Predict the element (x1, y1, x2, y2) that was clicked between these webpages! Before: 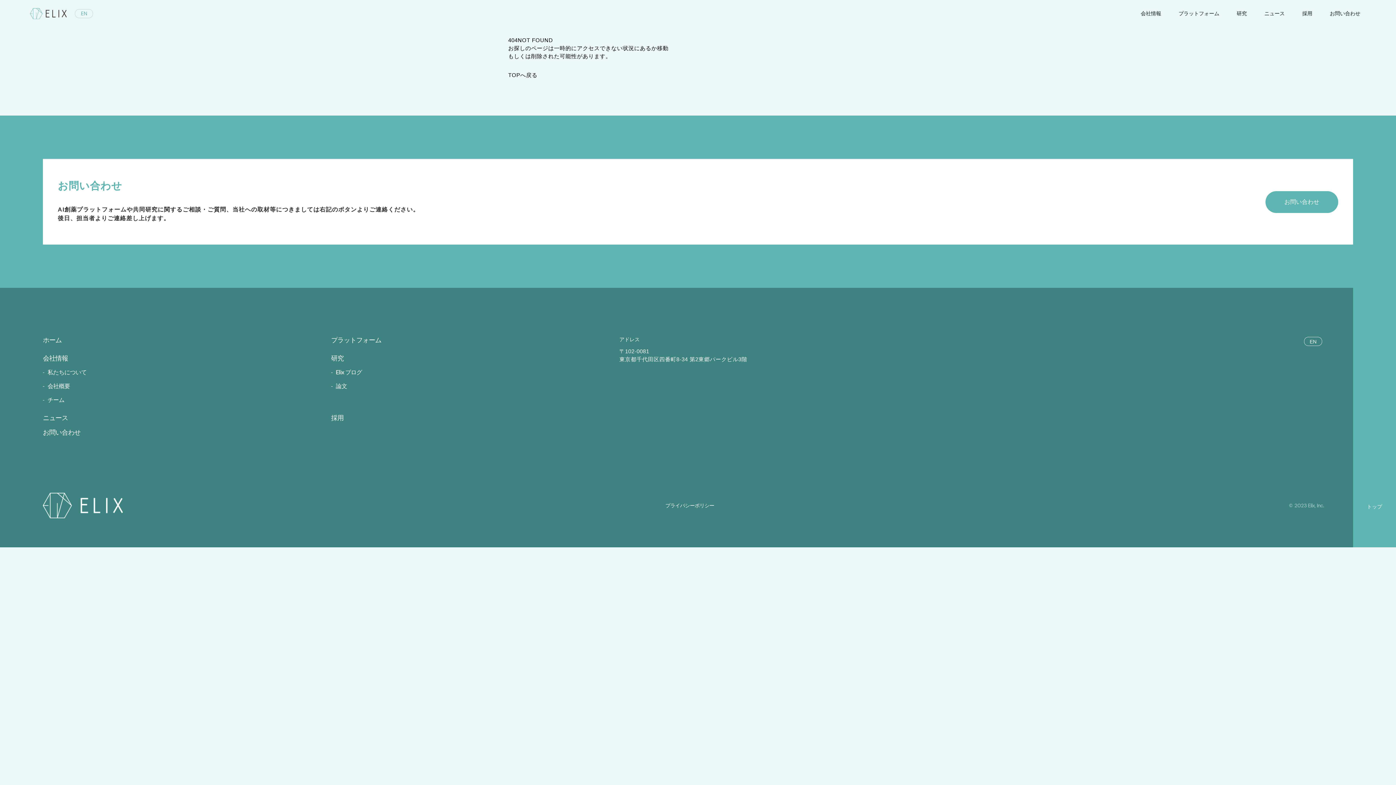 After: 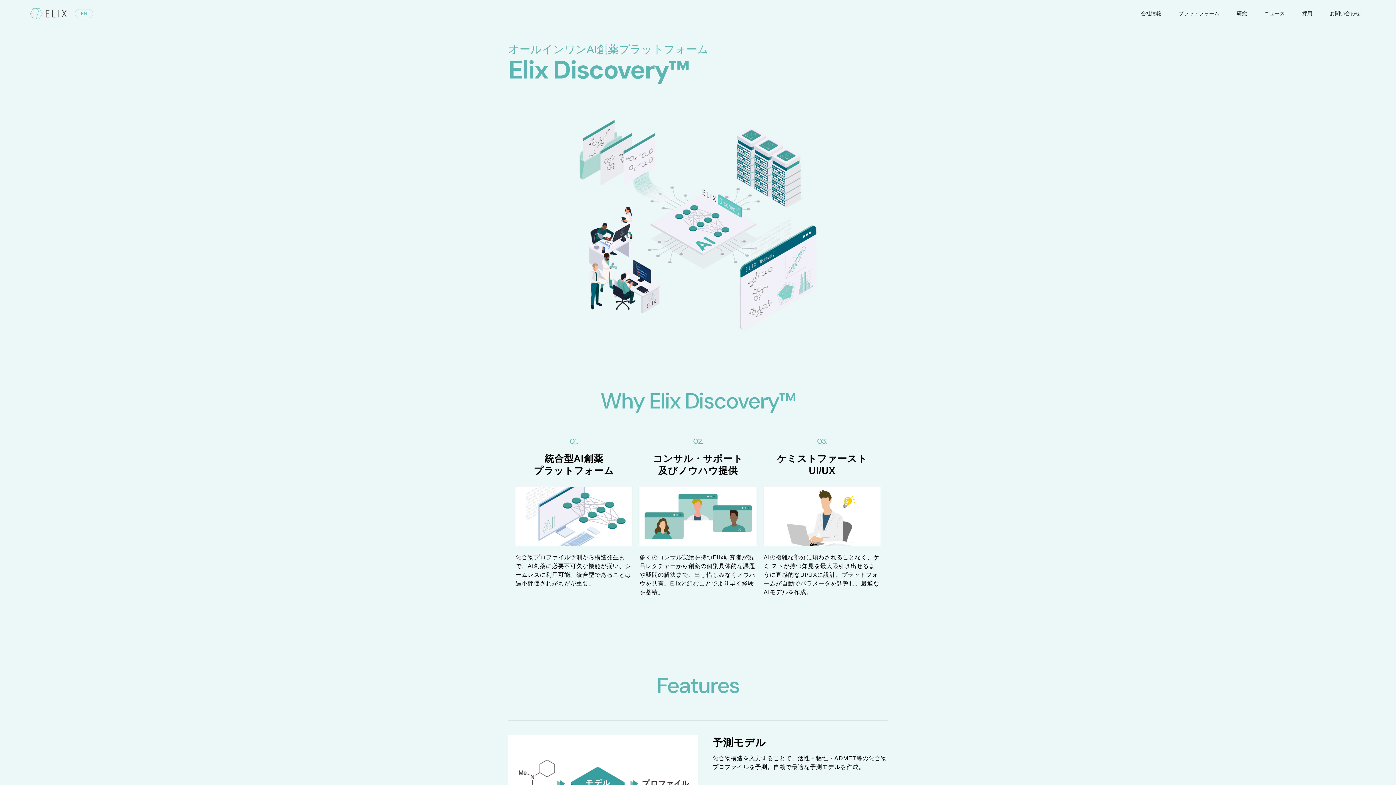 Action: bbox: (331, 336, 381, 344) label: プラットフォーム